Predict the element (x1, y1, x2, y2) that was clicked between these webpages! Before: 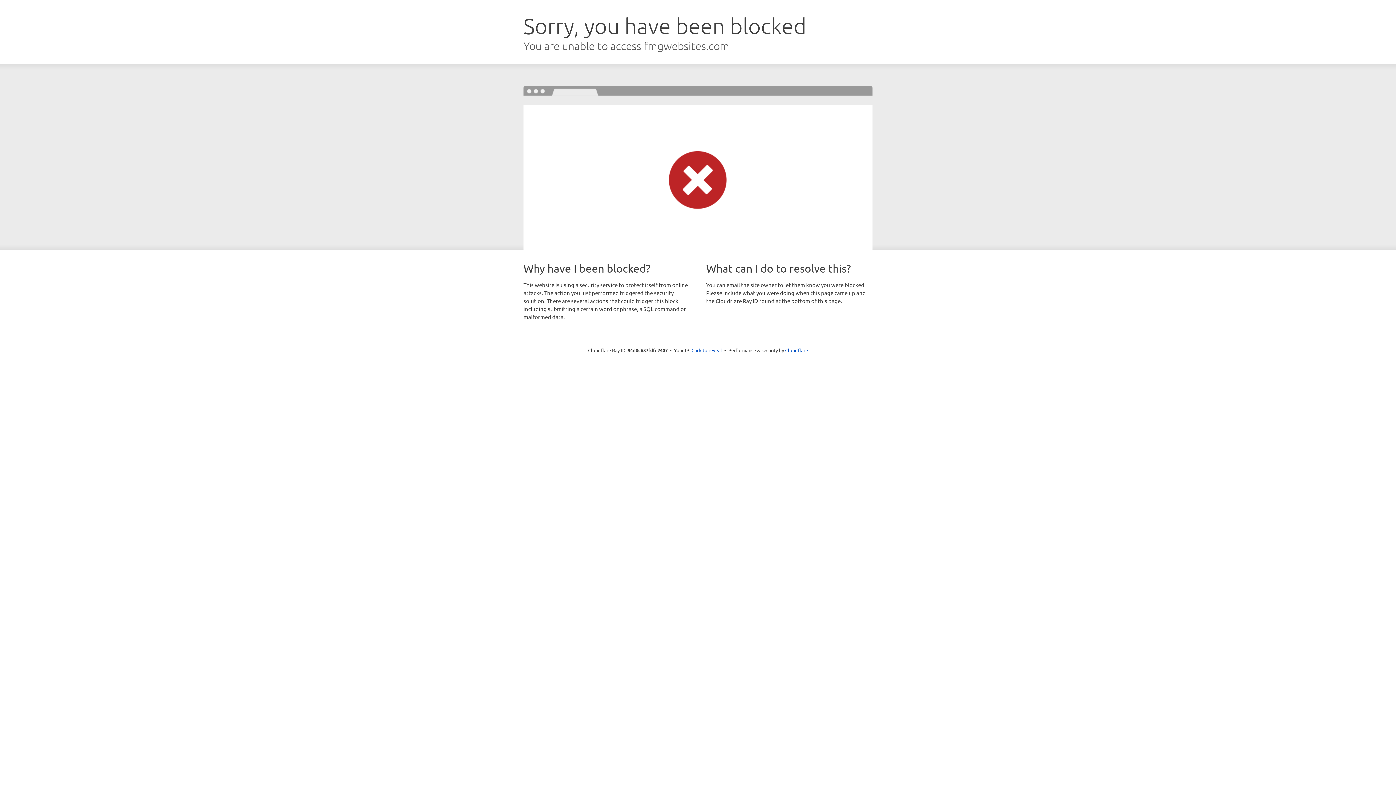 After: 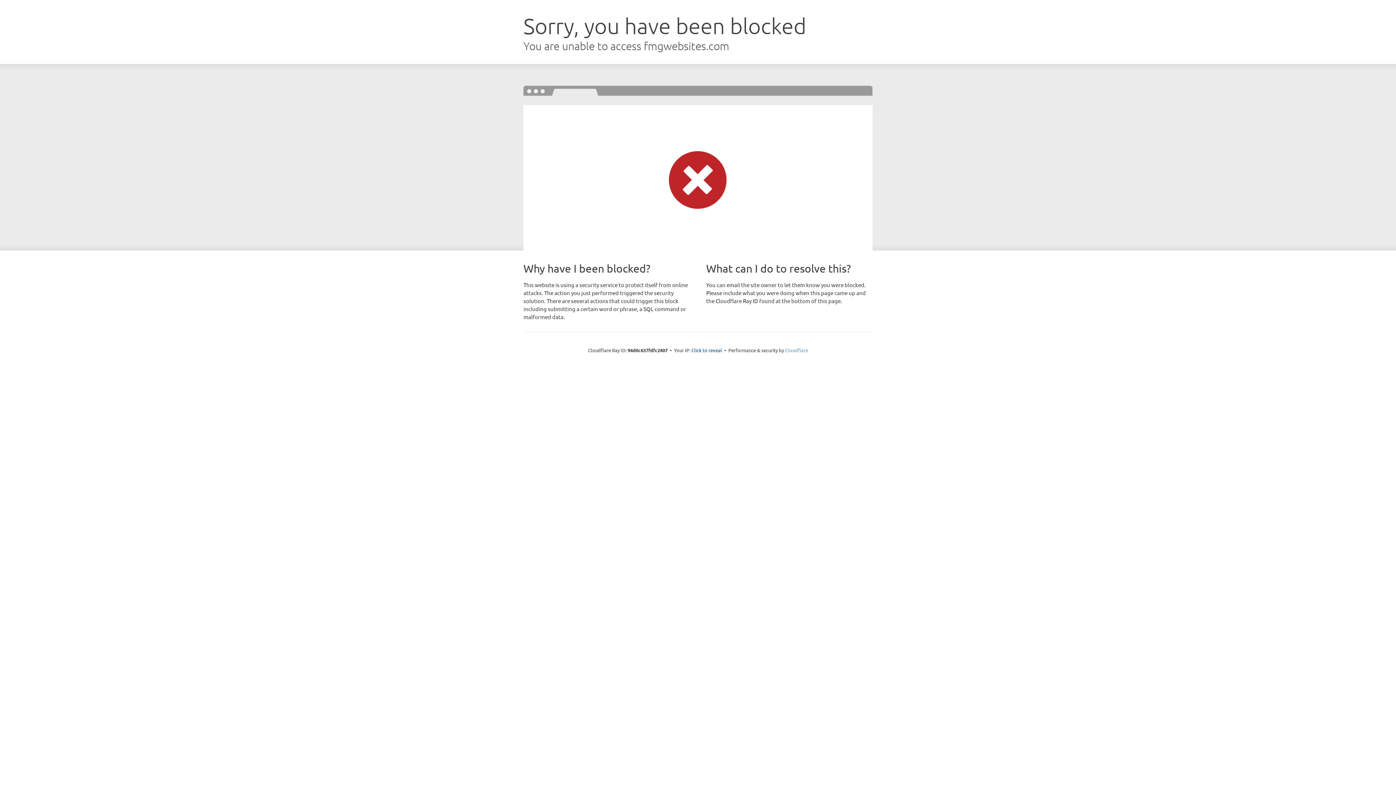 Action: label: Cloudflare bbox: (785, 347, 808, 353)